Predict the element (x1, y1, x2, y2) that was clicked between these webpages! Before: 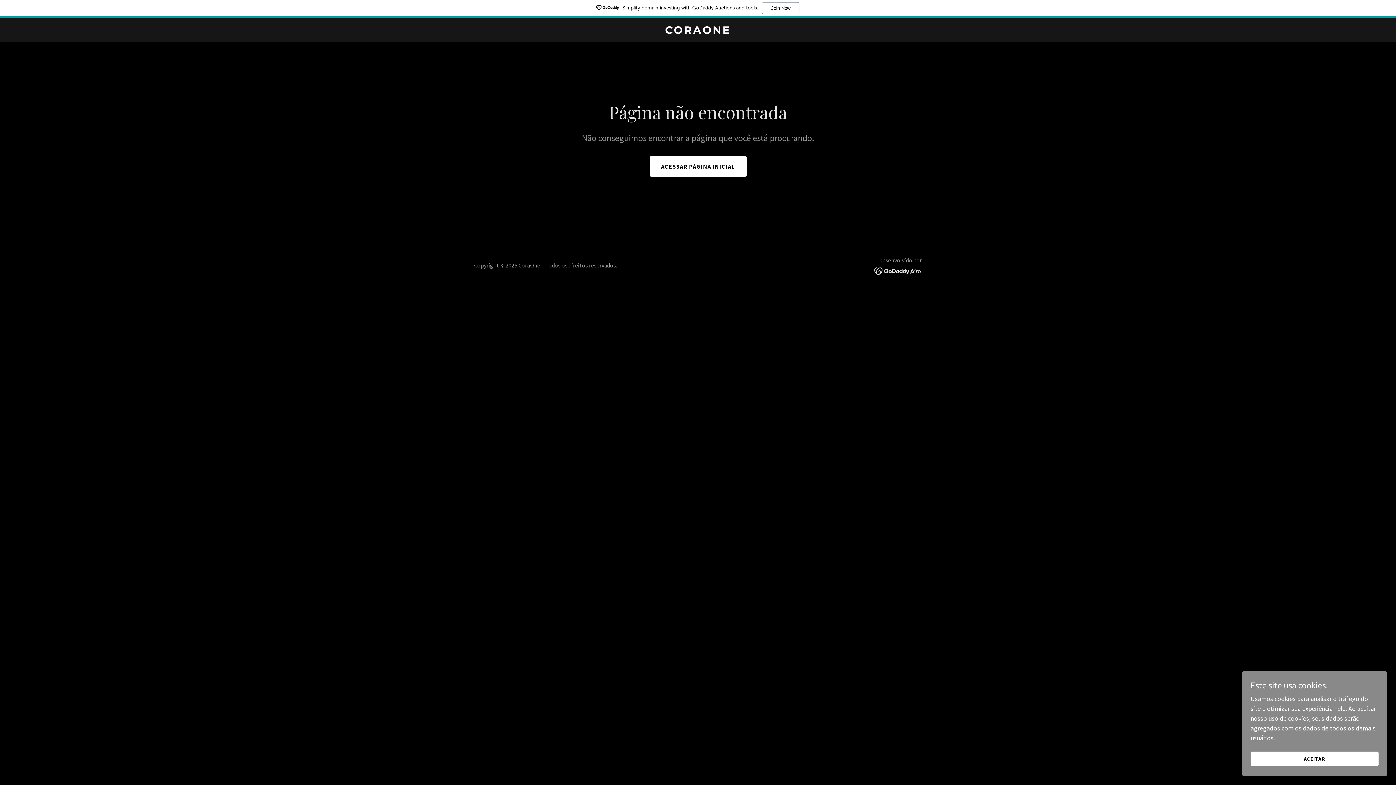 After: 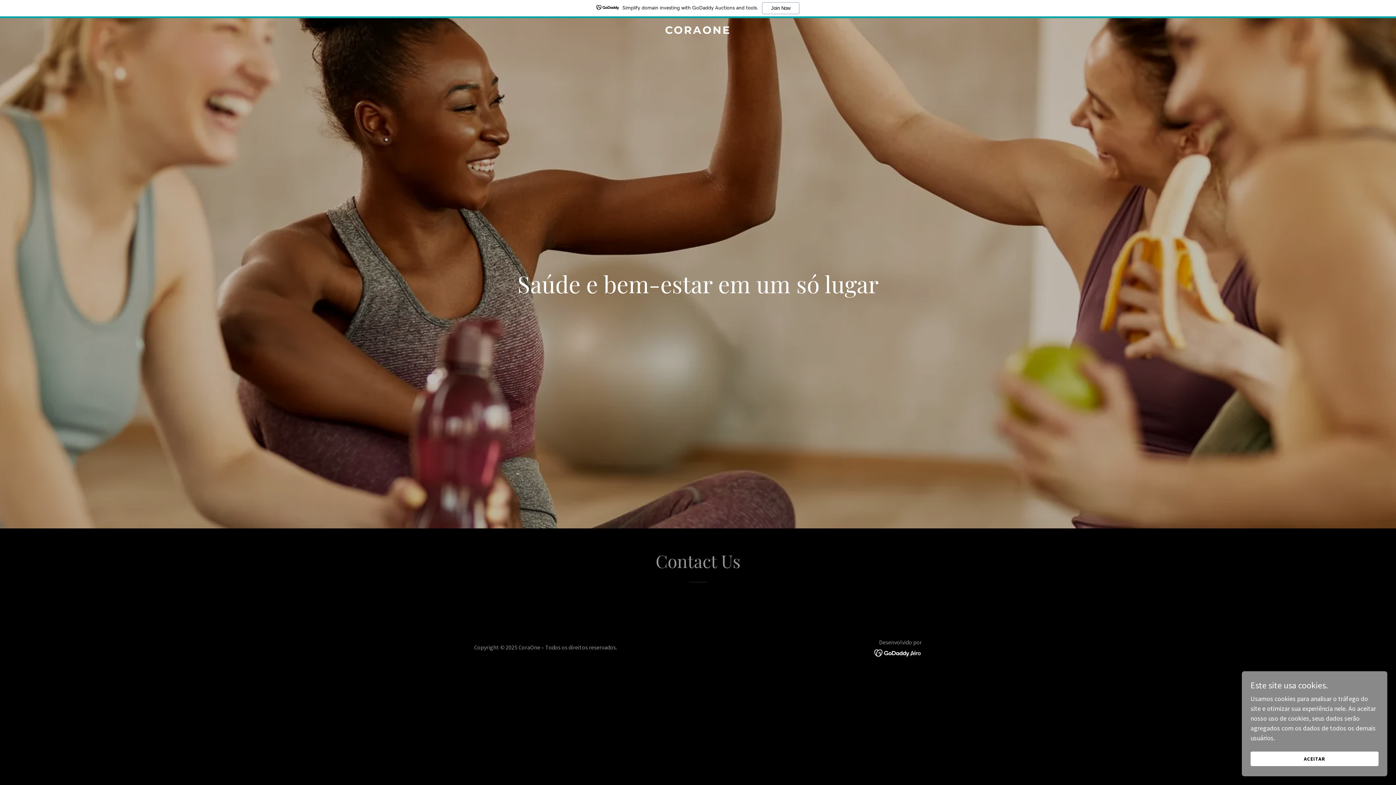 Action: label: ACESSAR PÁGINA INICIAL bbox: (649, 156, 746, 176)